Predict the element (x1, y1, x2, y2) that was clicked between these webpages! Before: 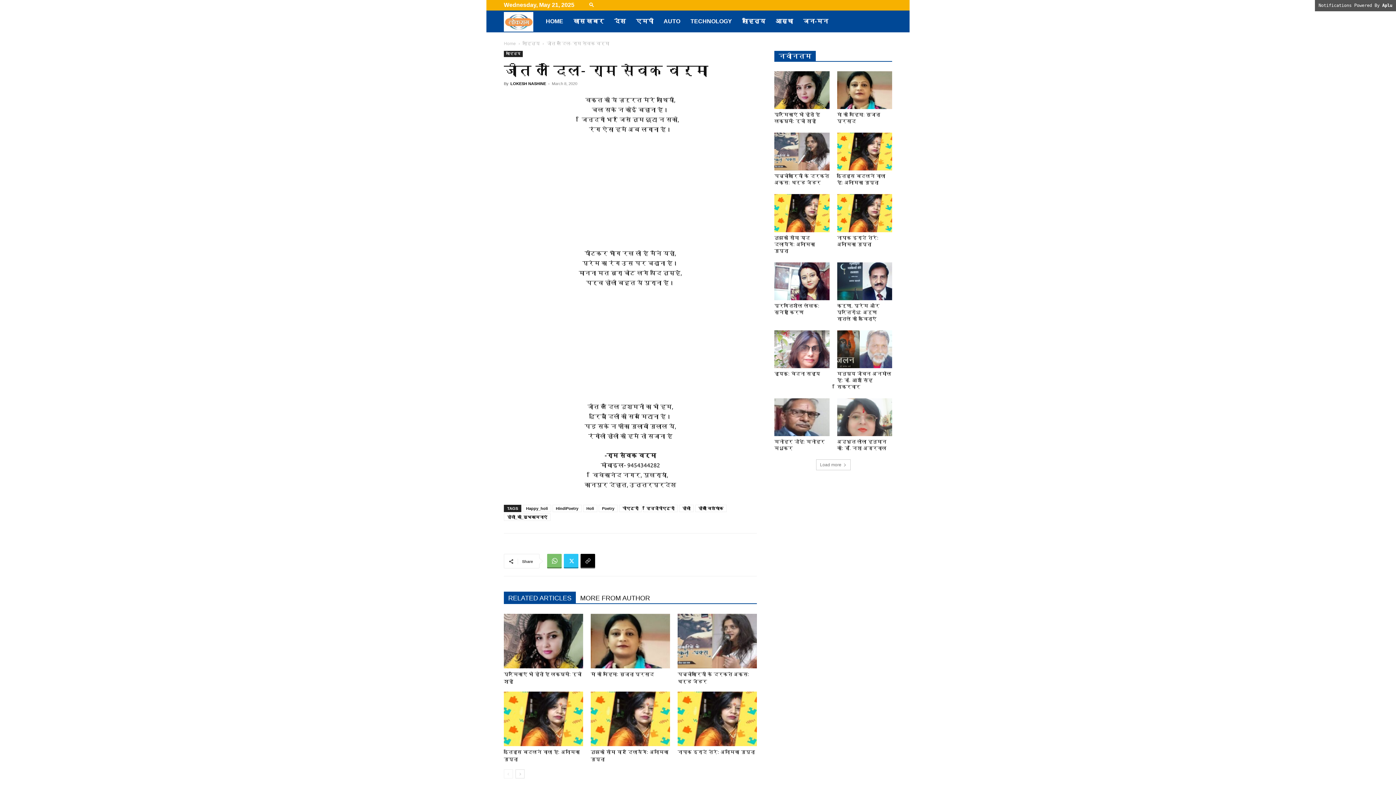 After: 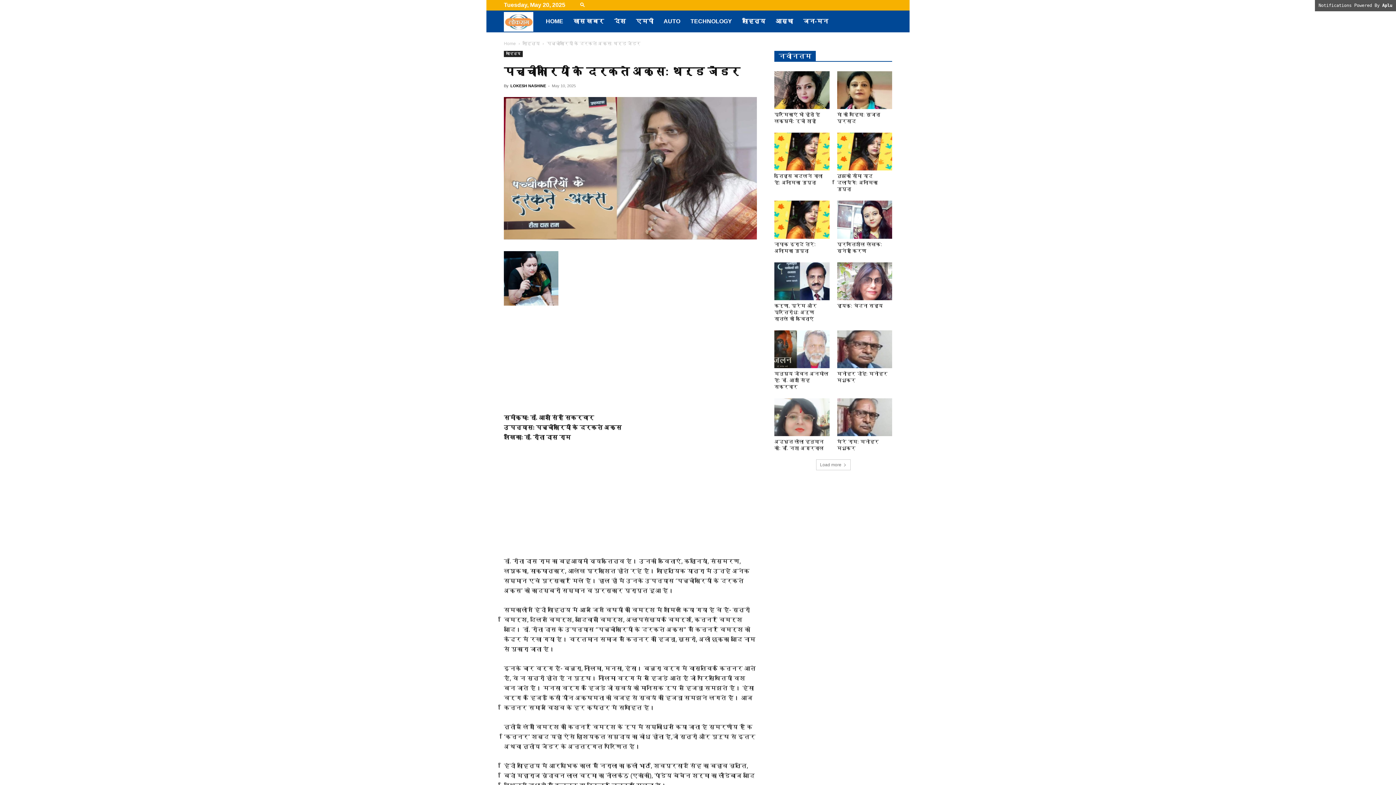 Action: bbox: (774, 132, 829, 170)